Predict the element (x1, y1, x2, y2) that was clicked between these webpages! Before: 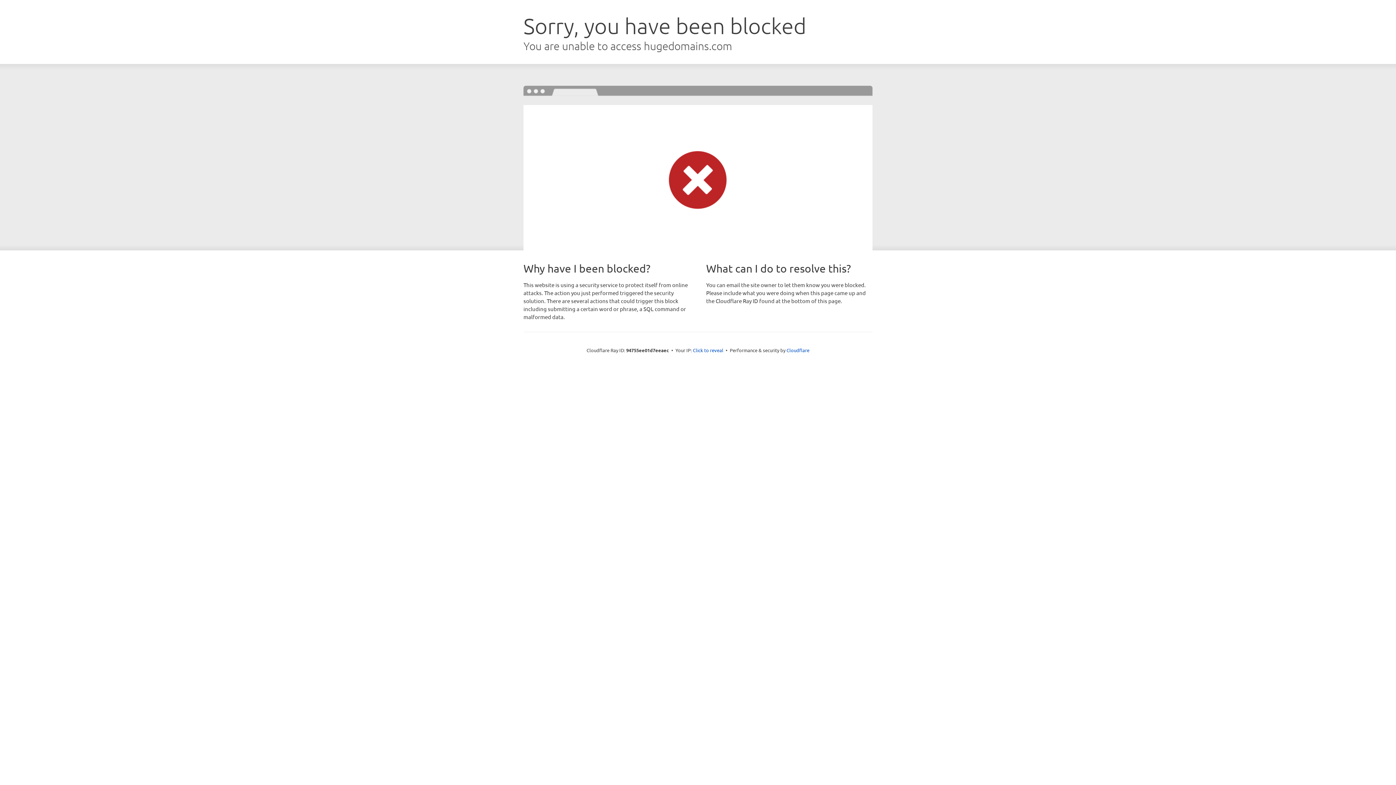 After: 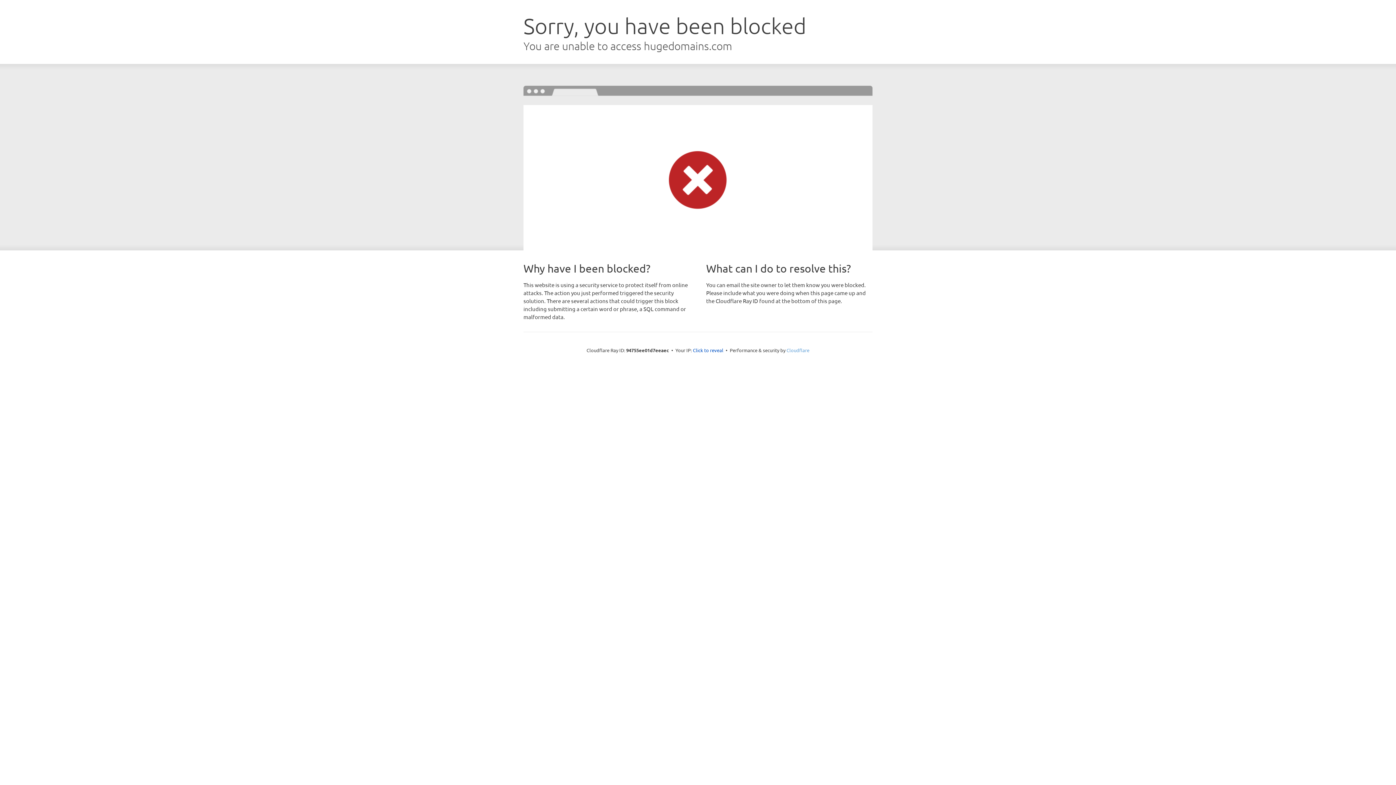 Action: label: Cloudflare bbox: (786, 347, 809, 353)